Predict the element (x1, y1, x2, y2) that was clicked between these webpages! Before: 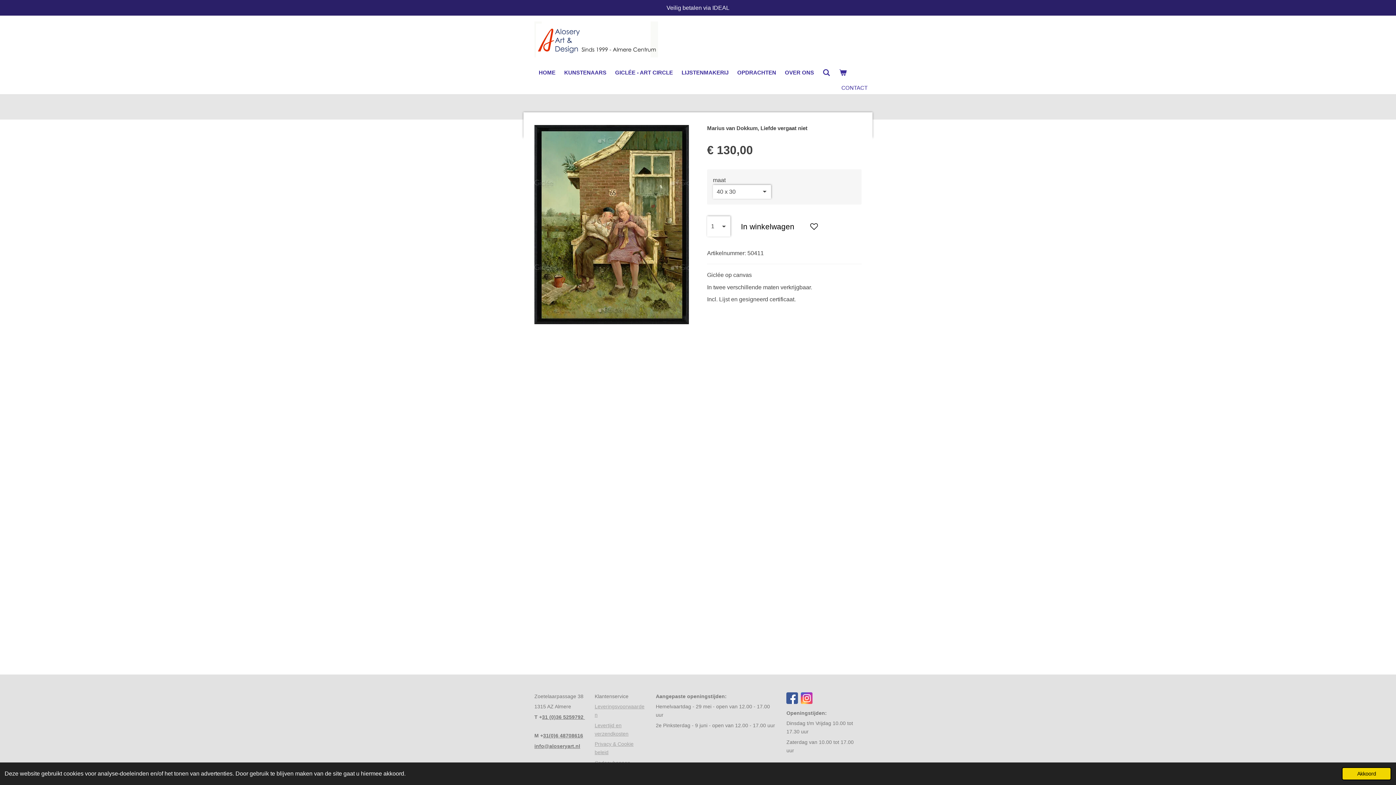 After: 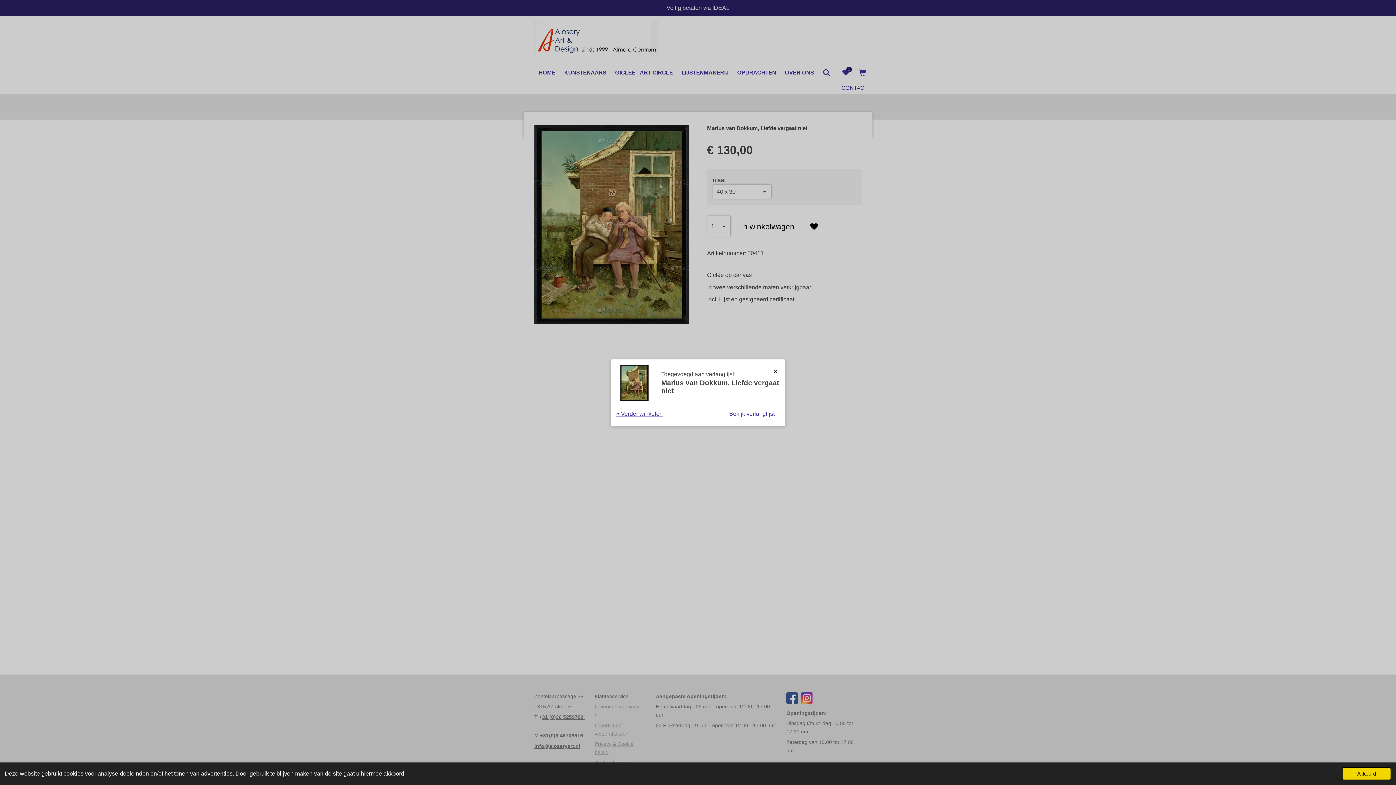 Action: bbox: (805, 216, 823, 236)